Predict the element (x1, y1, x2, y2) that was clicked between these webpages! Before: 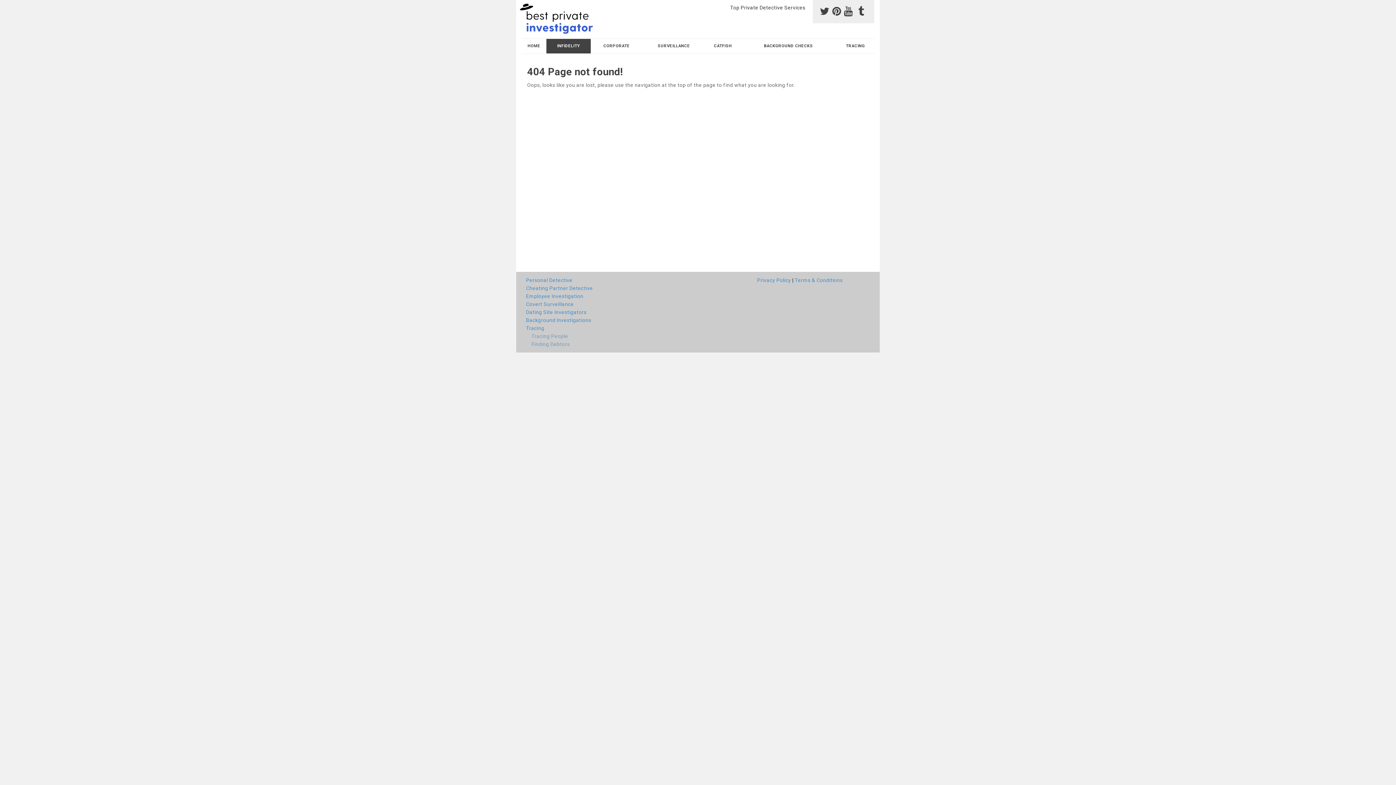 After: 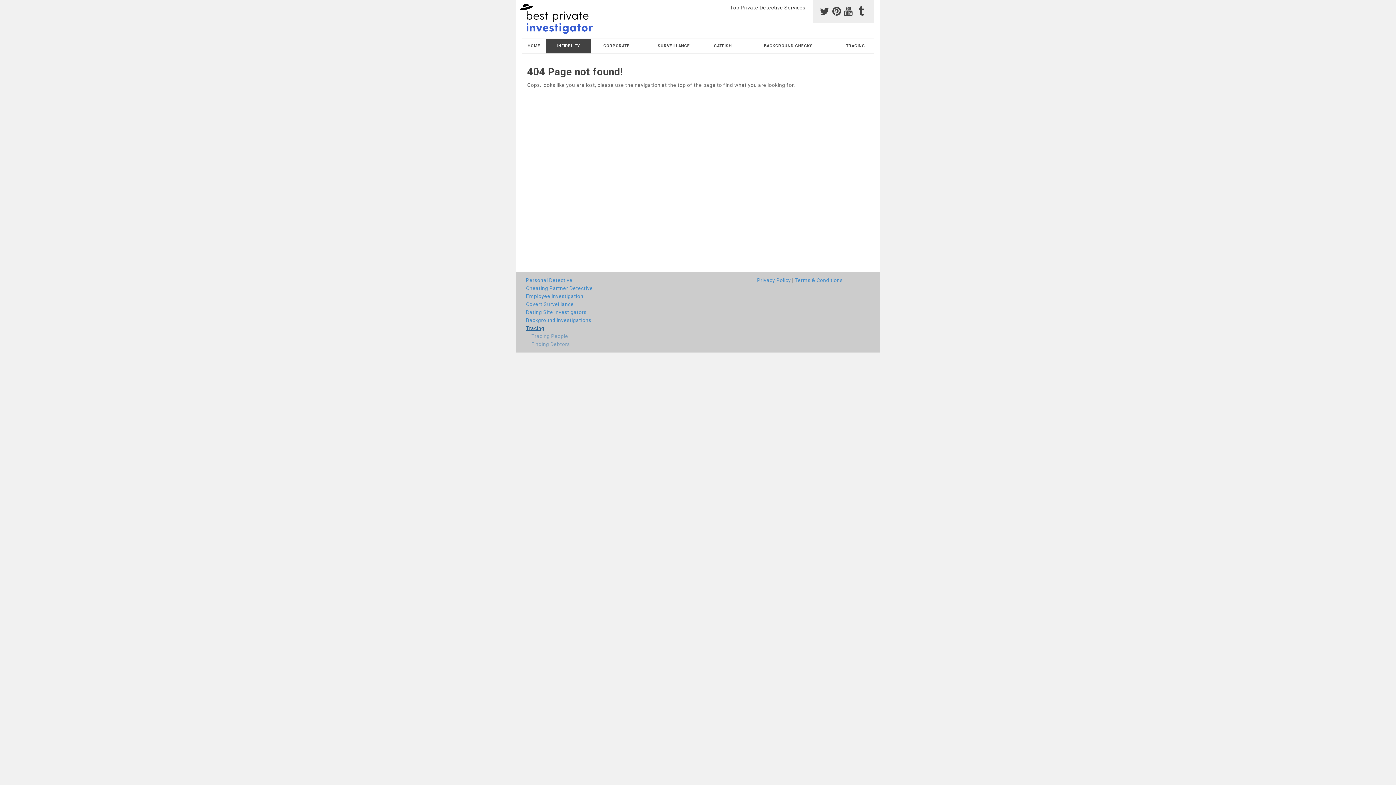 Action: label: Tracing bbox: (526, 324, 751, 332)